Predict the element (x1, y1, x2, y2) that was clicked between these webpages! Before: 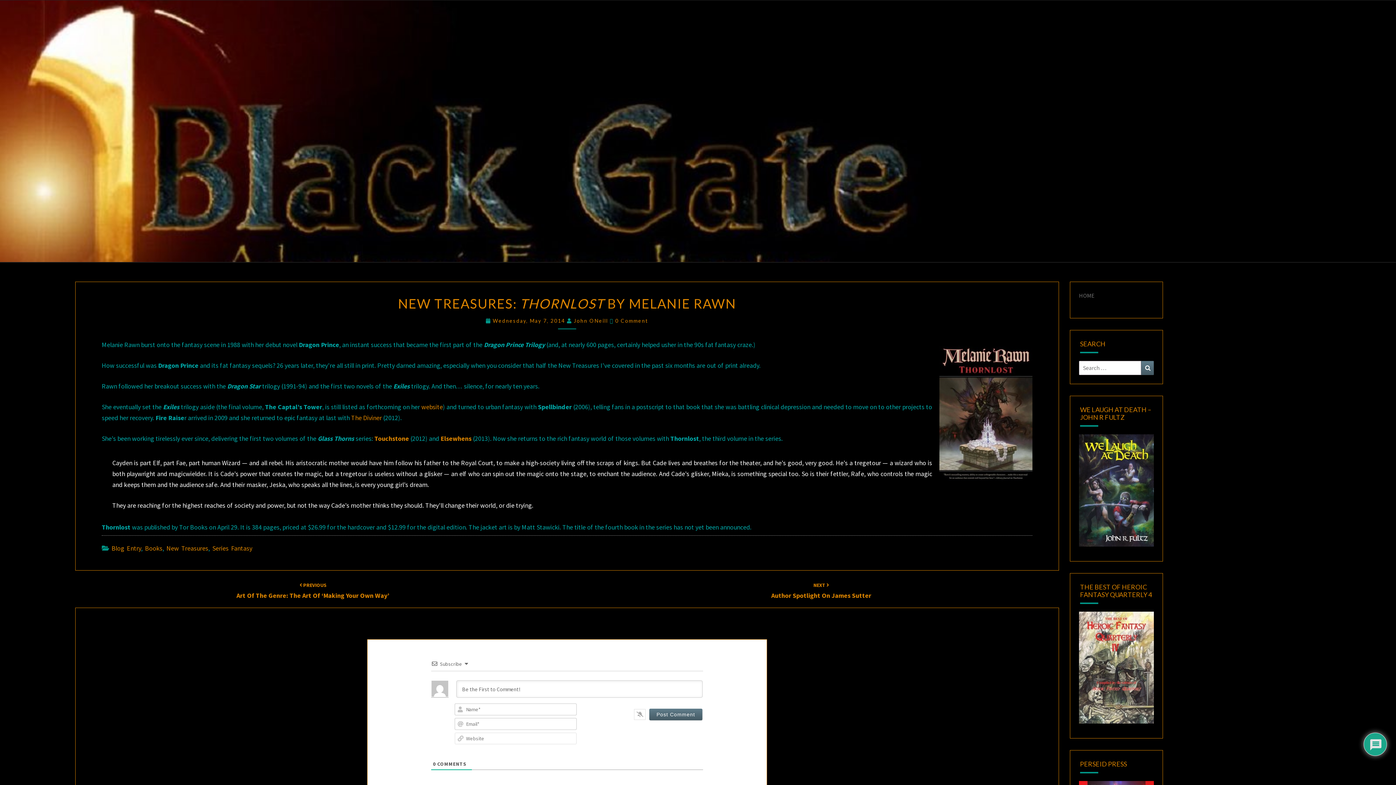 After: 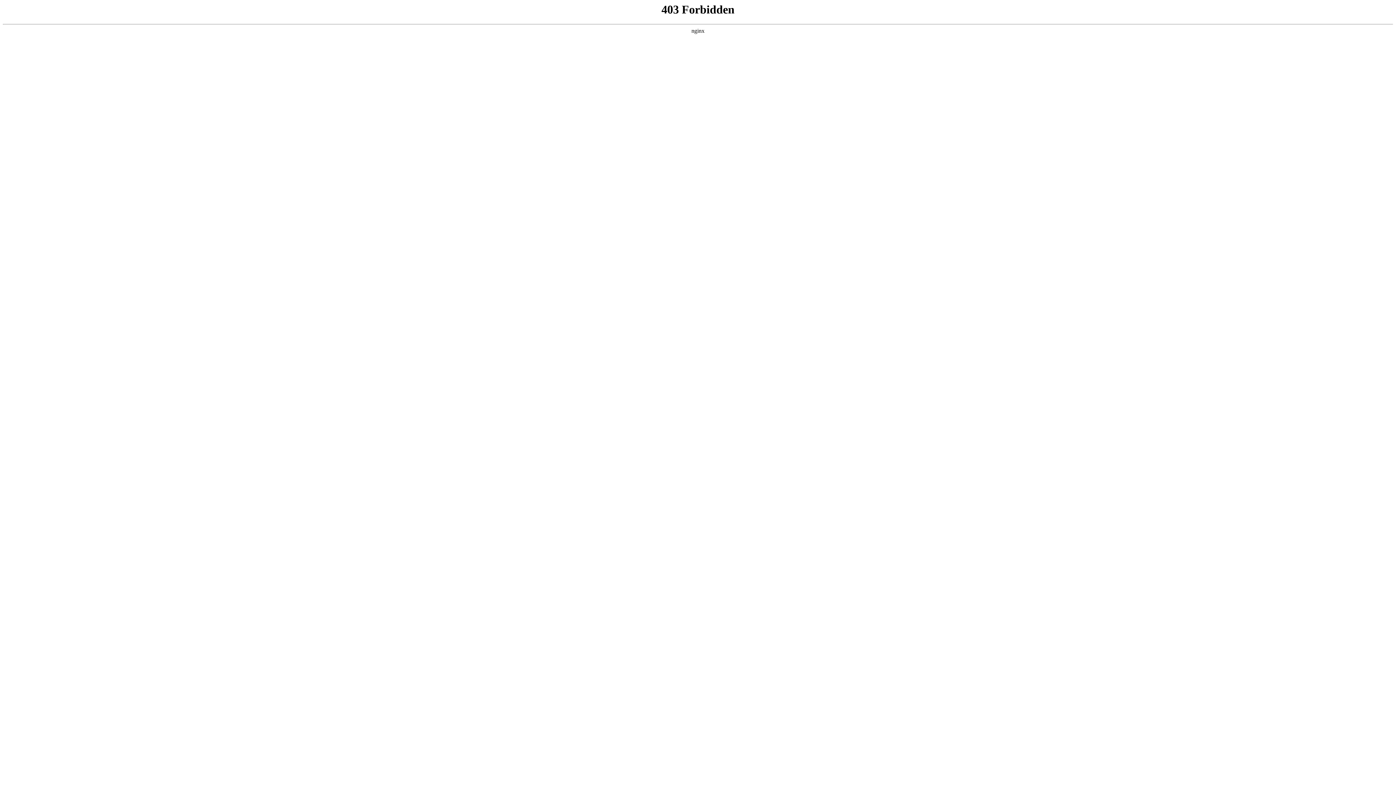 Action: bbox: (421, 402, 442, 411) label: website